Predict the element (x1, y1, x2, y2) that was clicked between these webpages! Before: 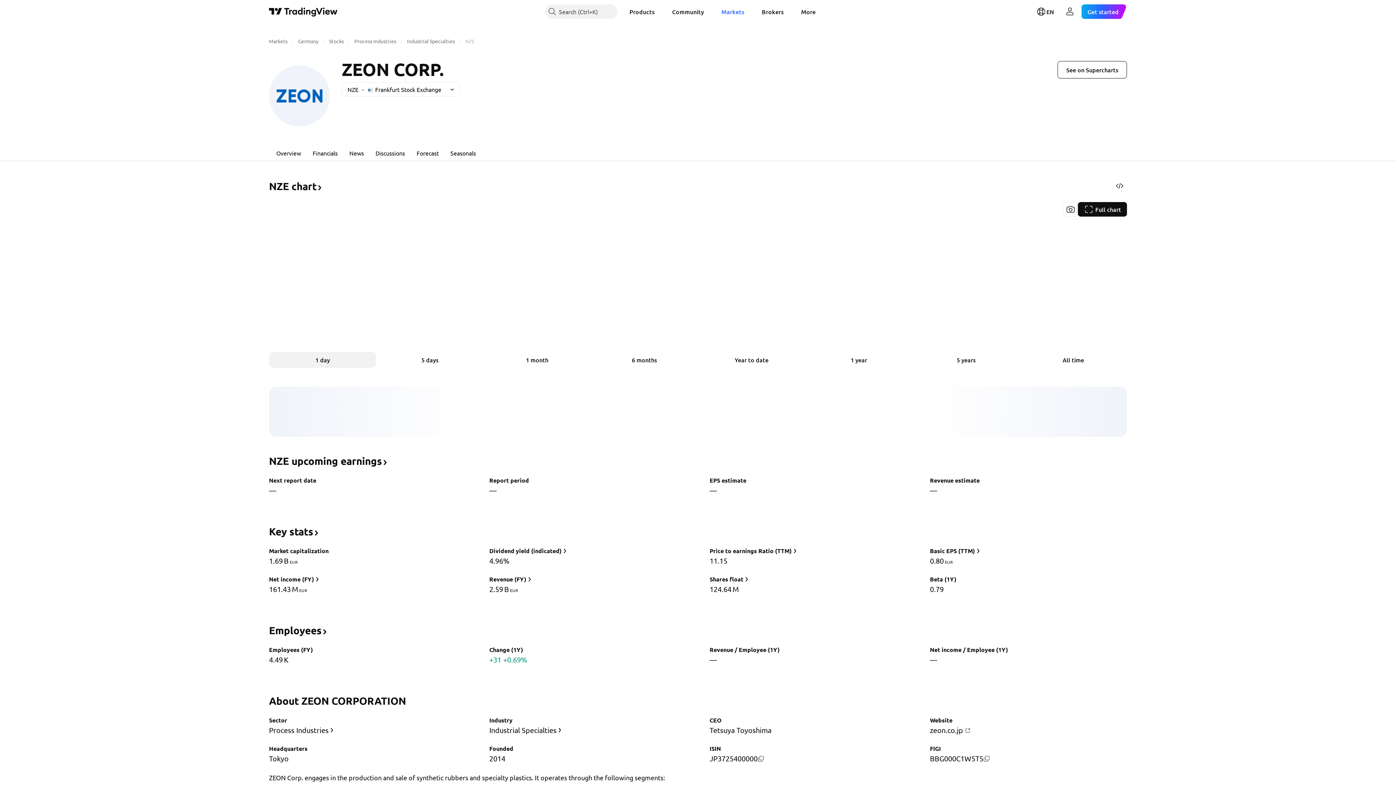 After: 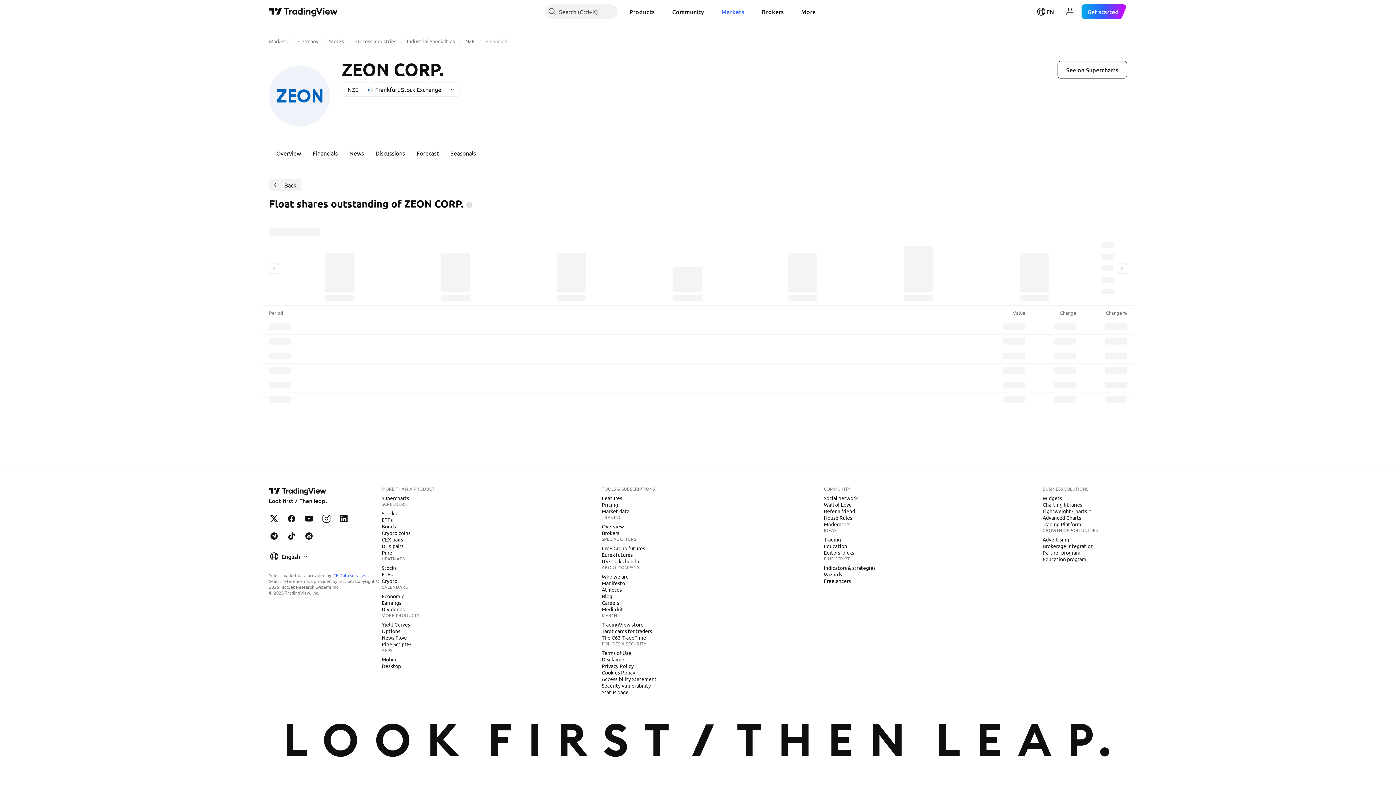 Action: label: Shares float bbox: (709, 574, 750, 584)